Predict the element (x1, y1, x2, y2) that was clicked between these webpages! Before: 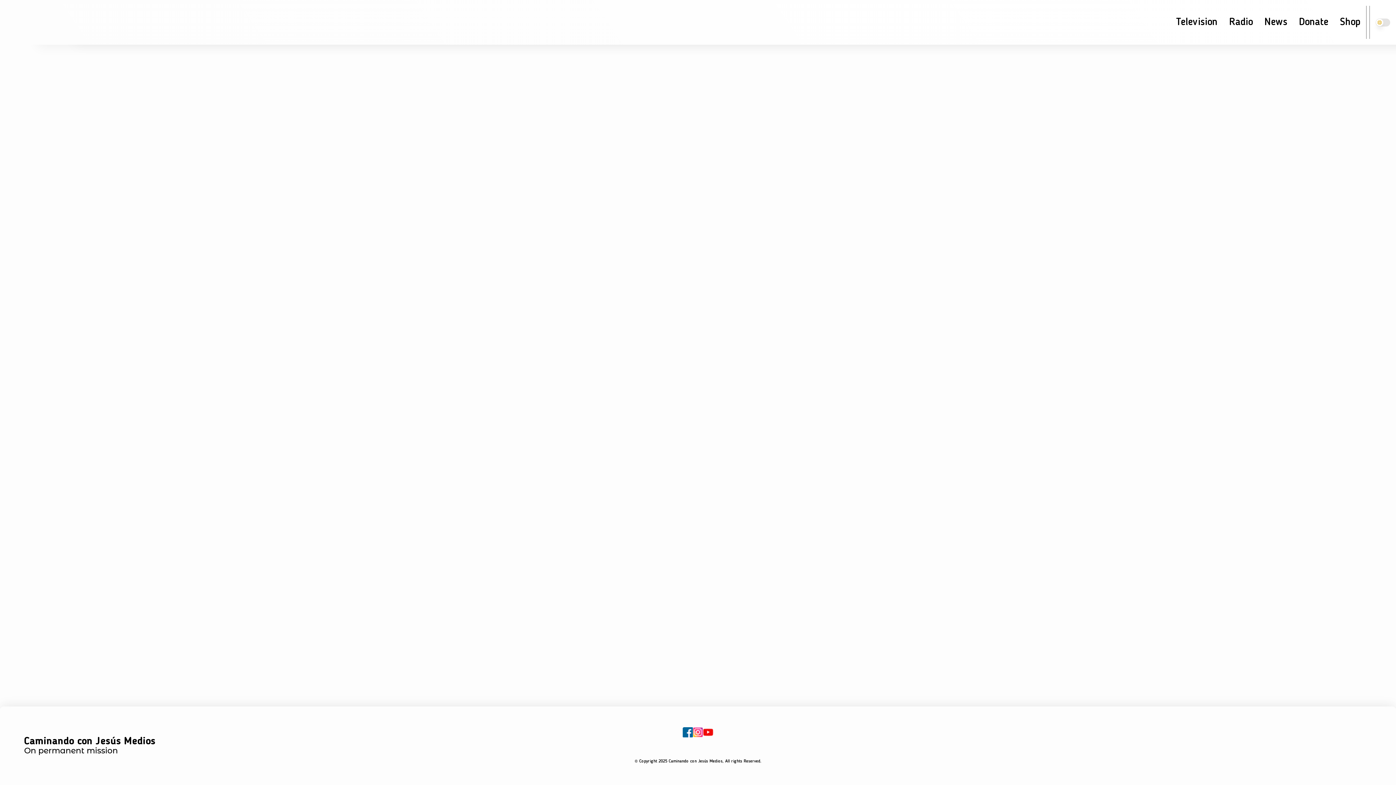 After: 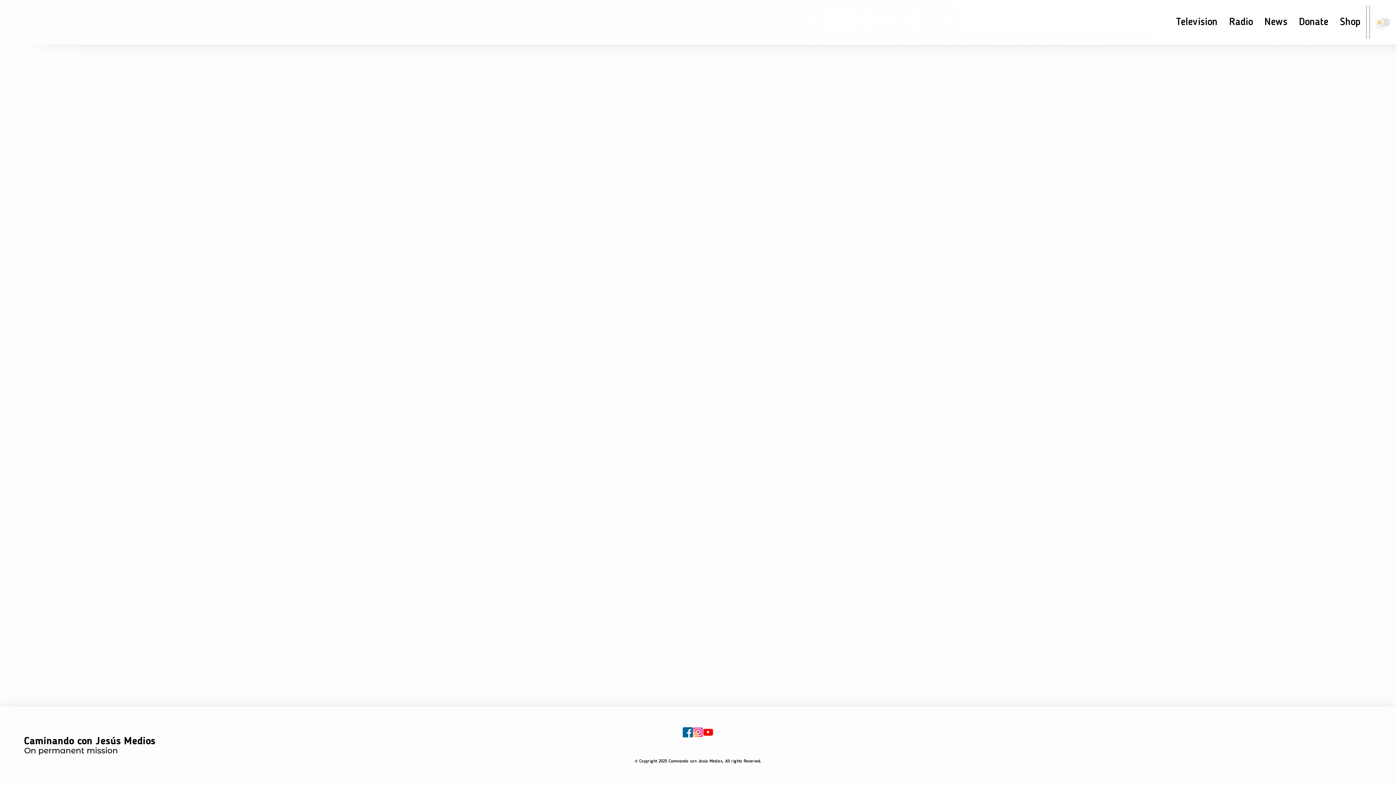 Action: bbox: (693, 727, 703, 737)